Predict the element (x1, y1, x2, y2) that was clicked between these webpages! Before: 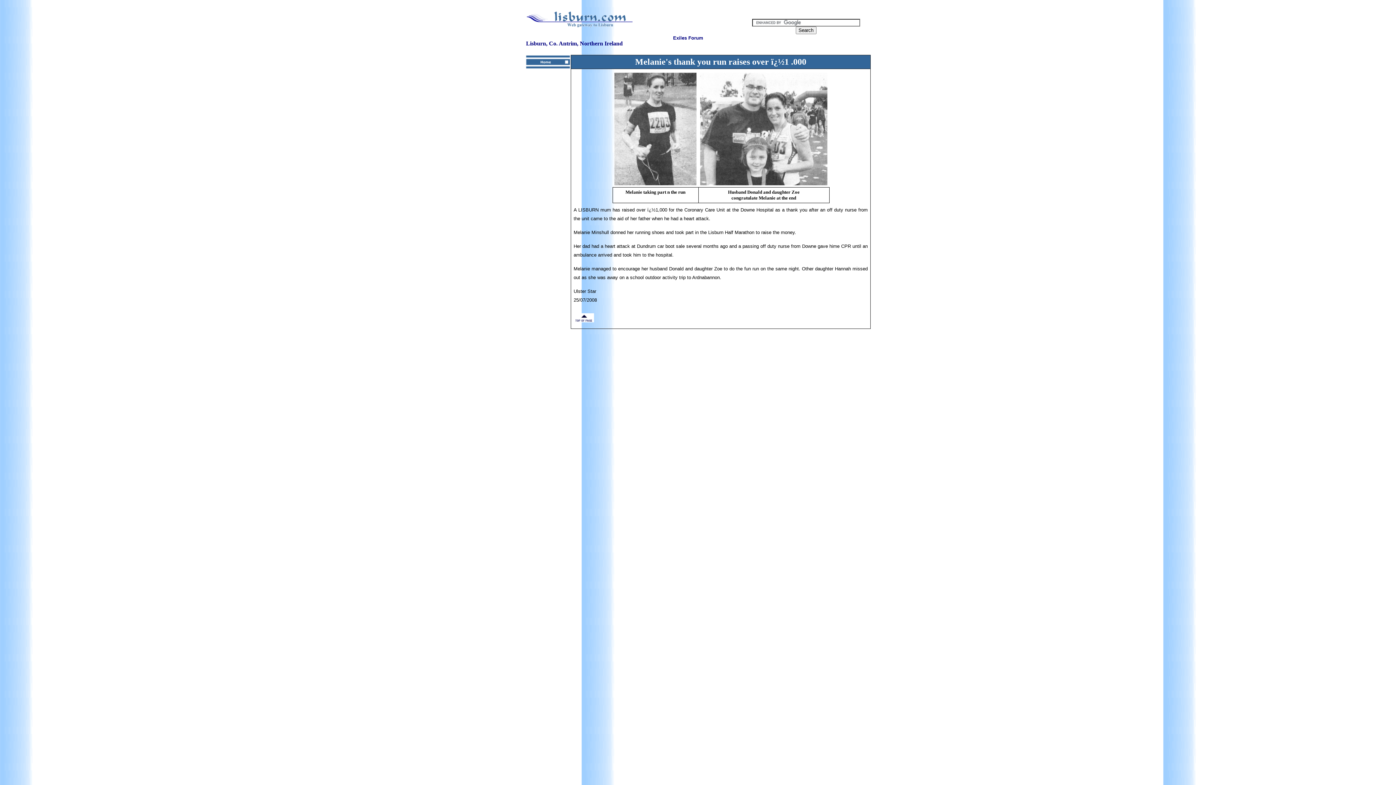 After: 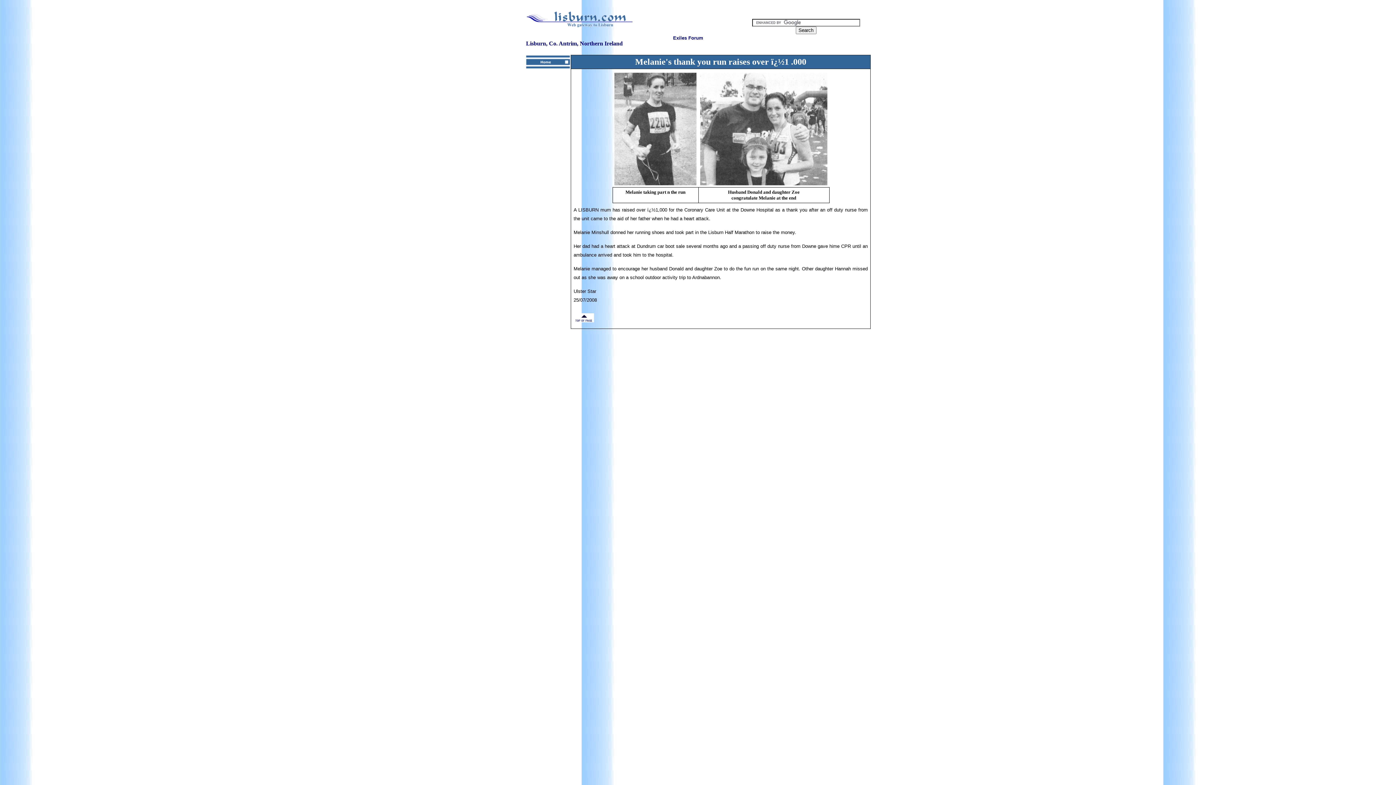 Action: bbox: (573, 318, 594, 323)